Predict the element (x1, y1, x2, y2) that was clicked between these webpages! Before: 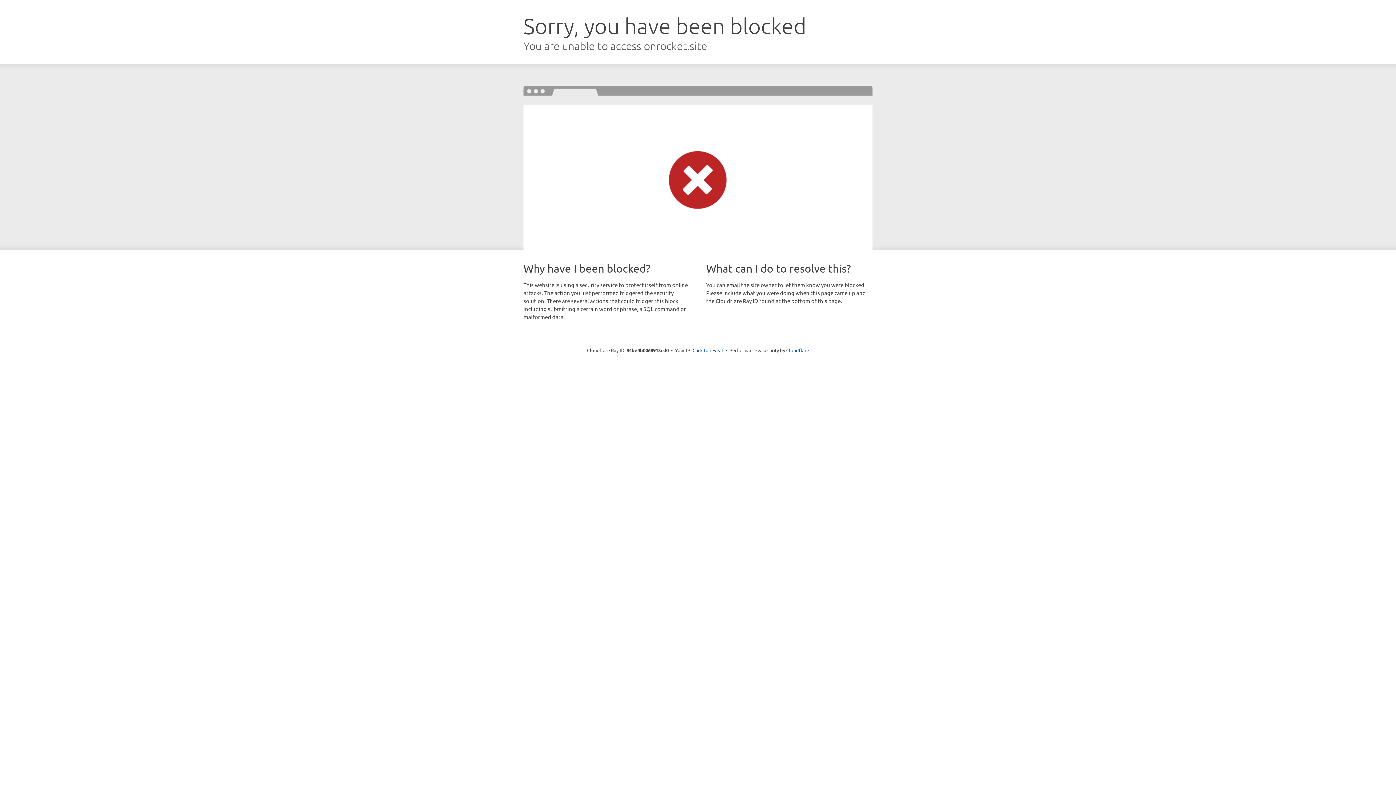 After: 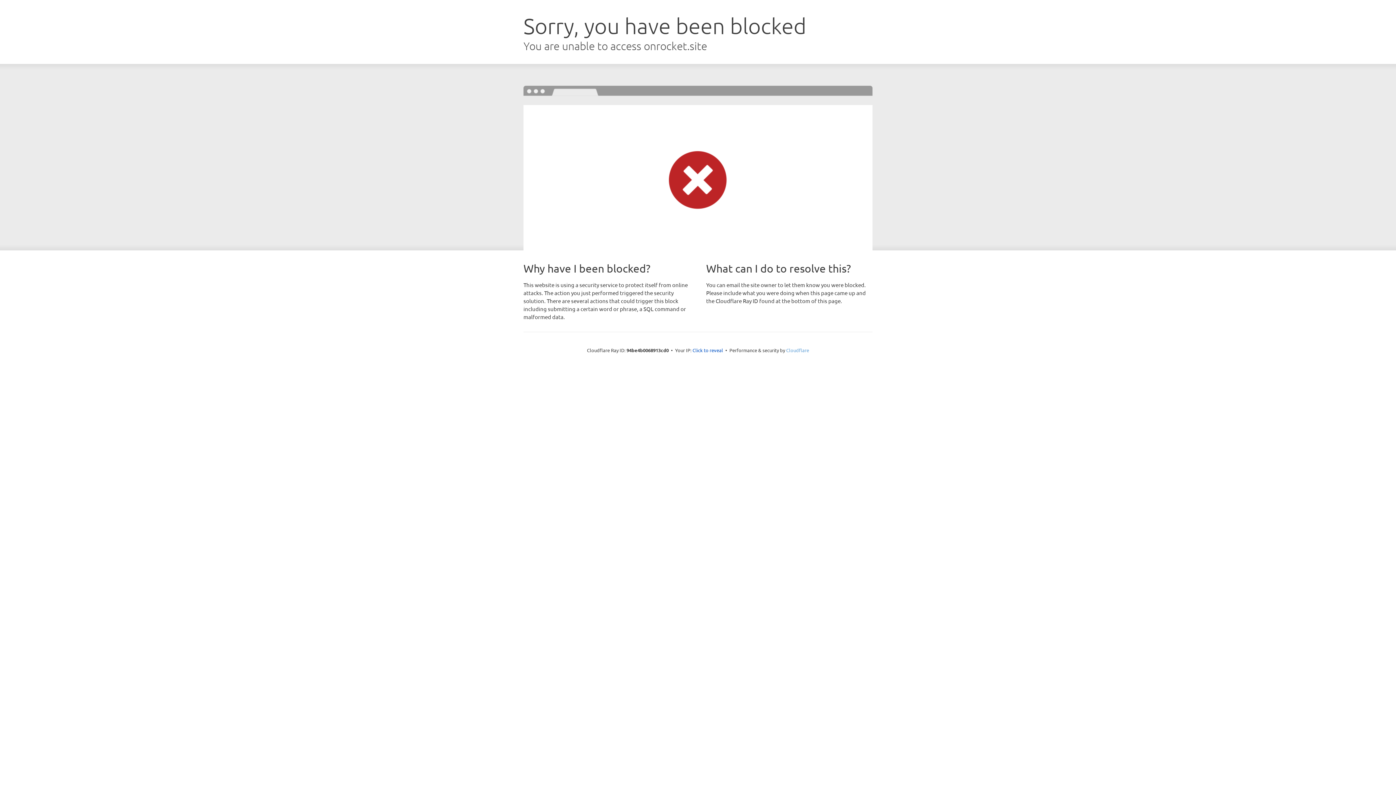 Action: label: Cloudflare bbox: (786, 347, 809, 353)